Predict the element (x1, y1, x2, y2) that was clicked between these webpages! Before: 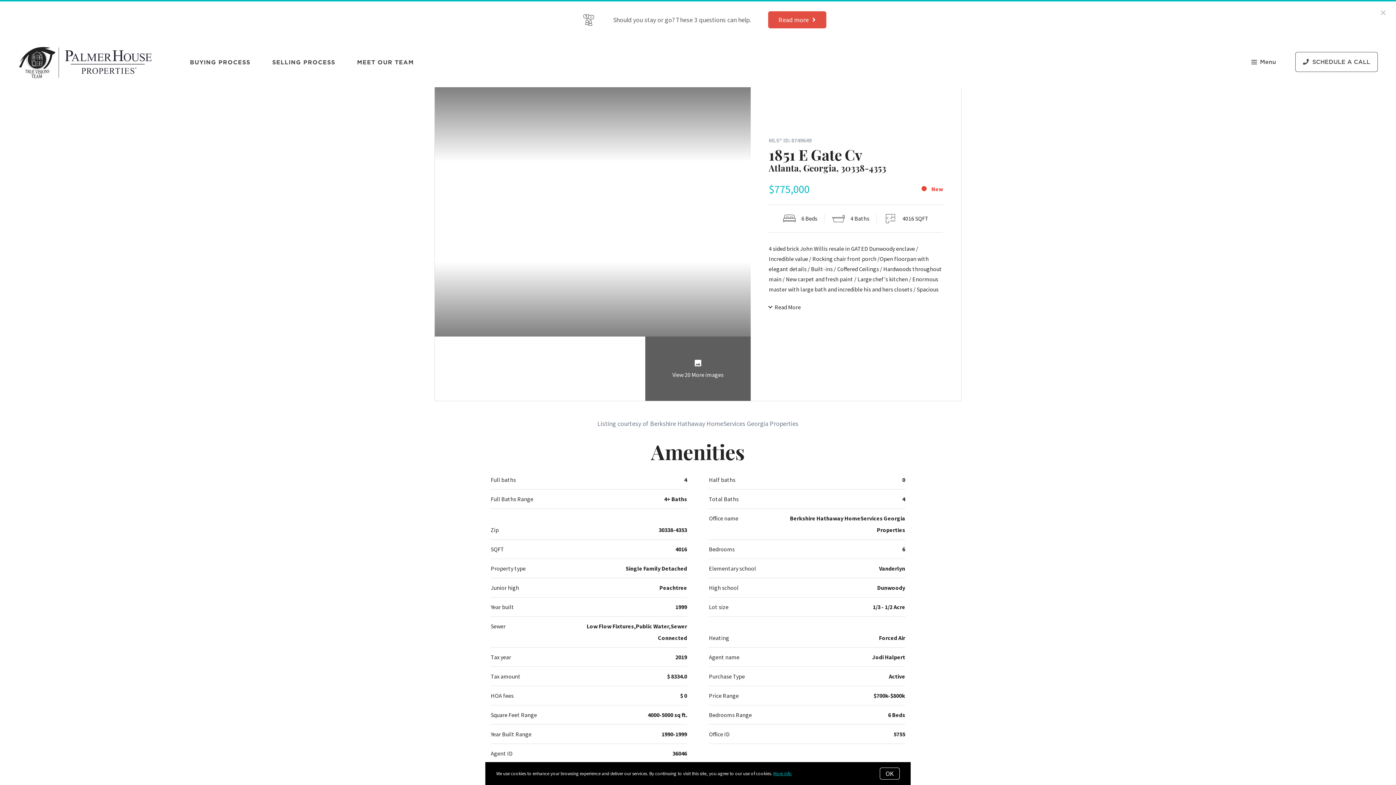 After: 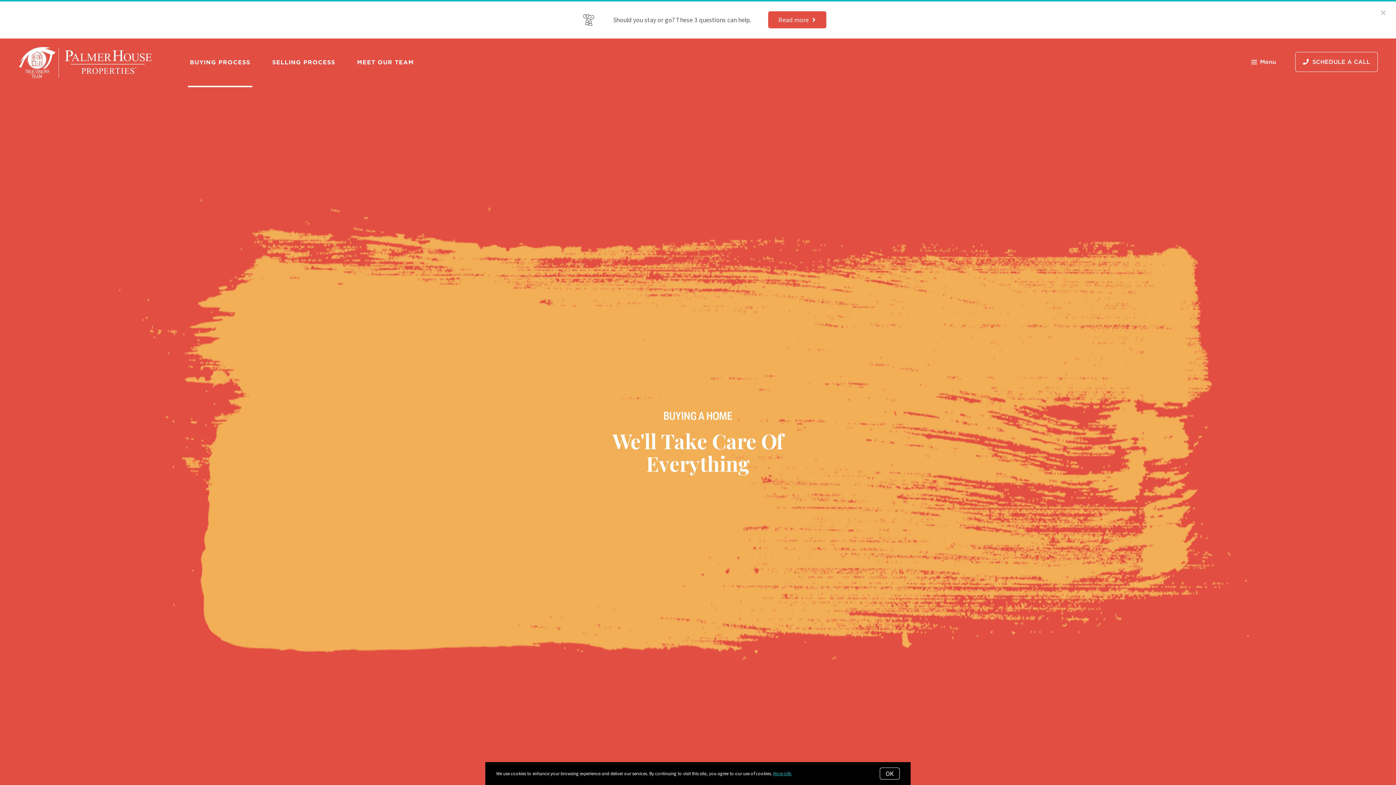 Action: bbox: (189, 51, 250, 72) label: BUYING PROCESS